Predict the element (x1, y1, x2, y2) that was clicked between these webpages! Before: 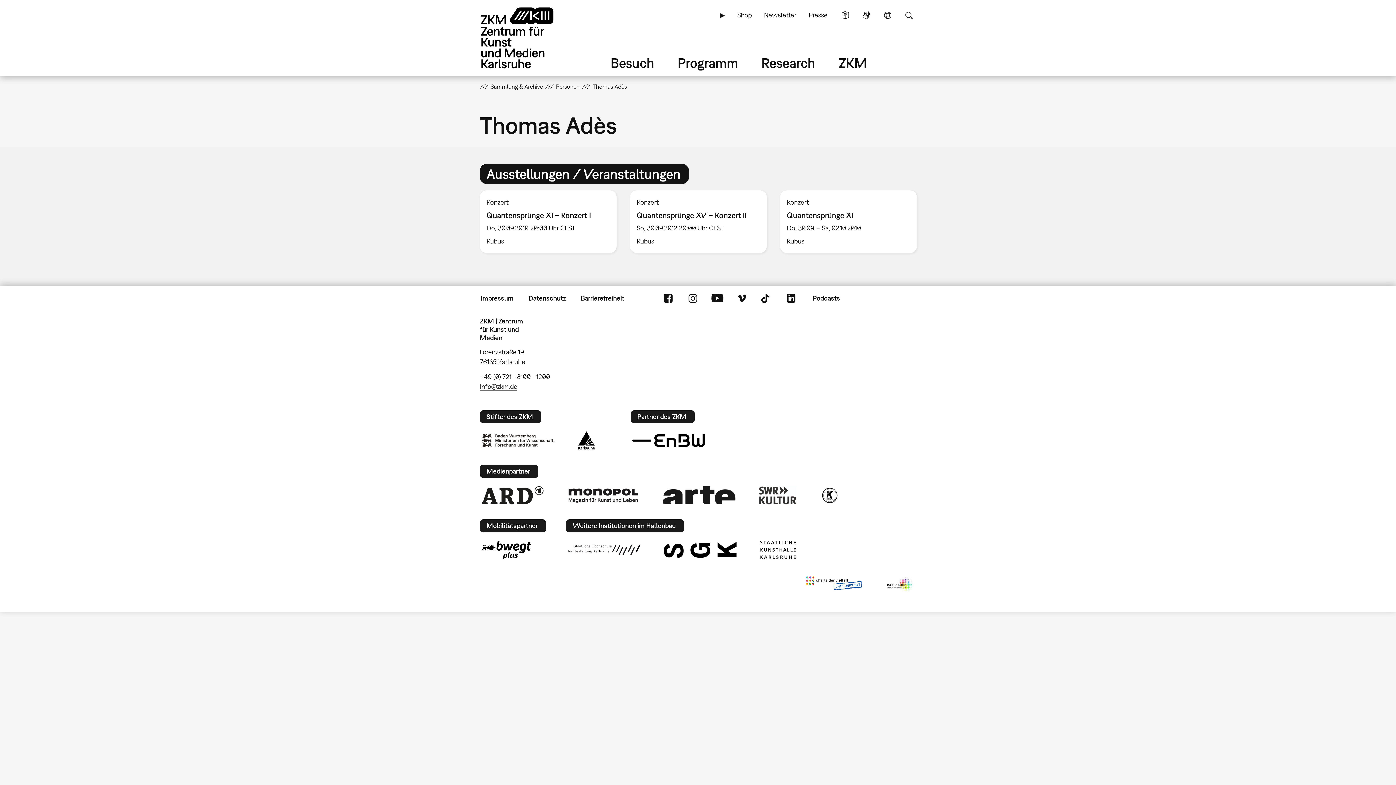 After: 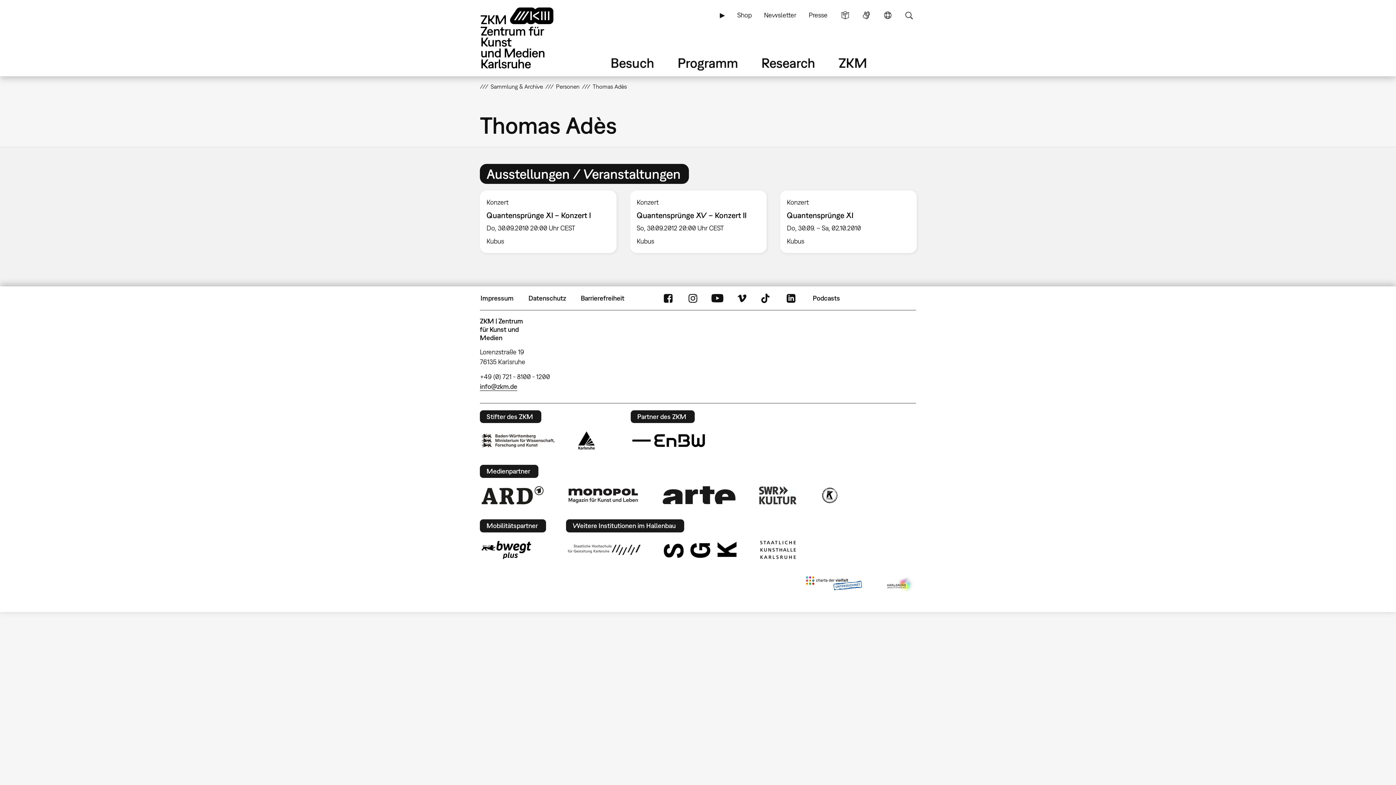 Action: bbox: (808, 289, 844, 306) label: Podcasts